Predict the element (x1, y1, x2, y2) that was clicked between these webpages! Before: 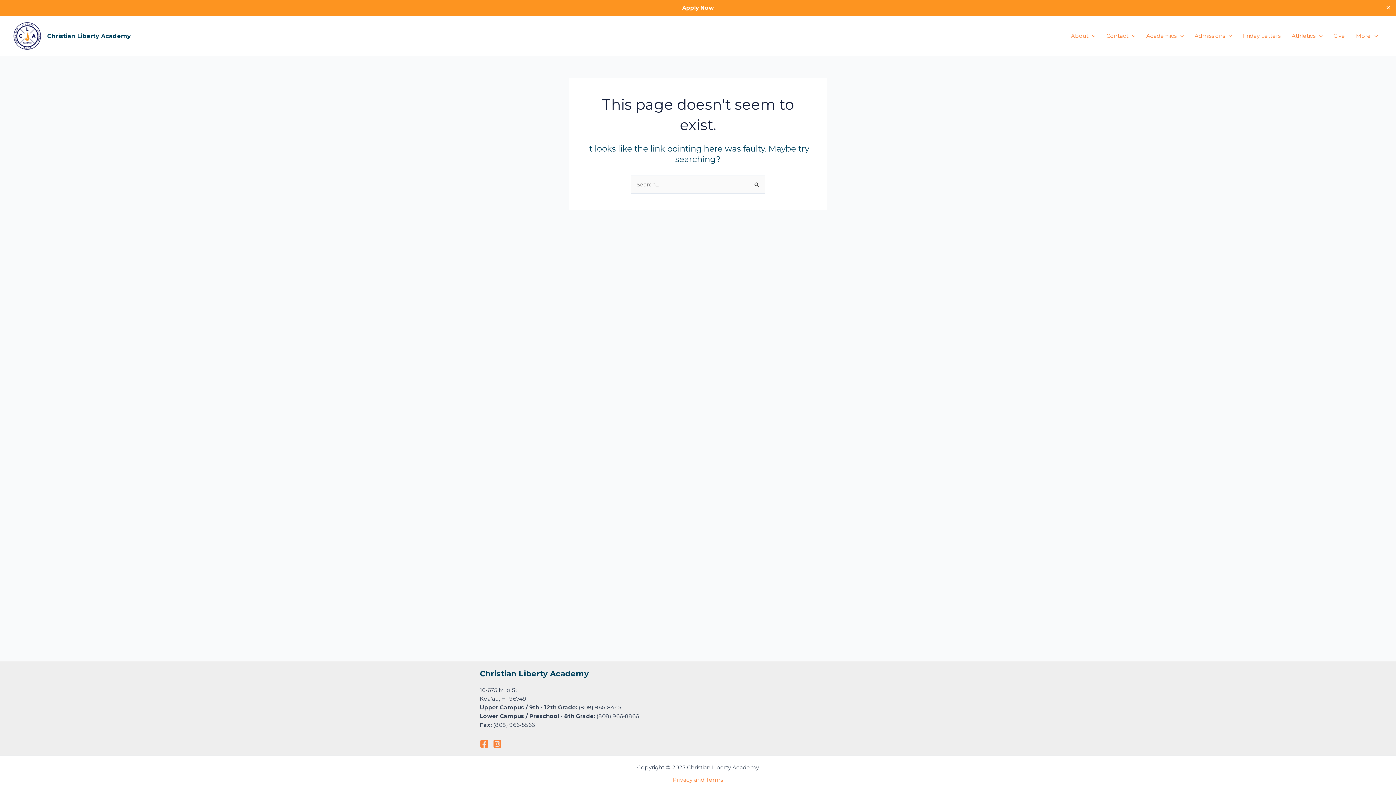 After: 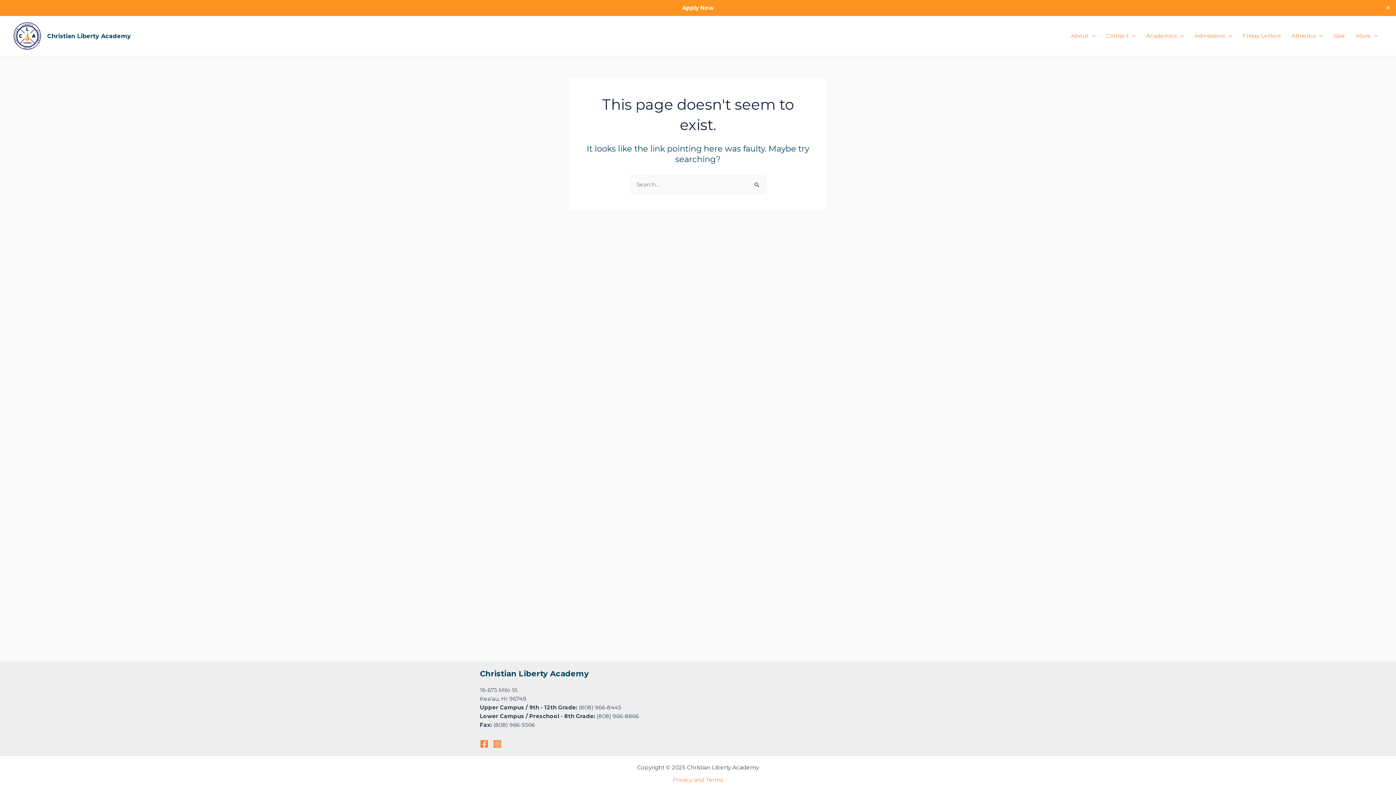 Action: label: Facebook bbox: (480, 739, 488, 748)